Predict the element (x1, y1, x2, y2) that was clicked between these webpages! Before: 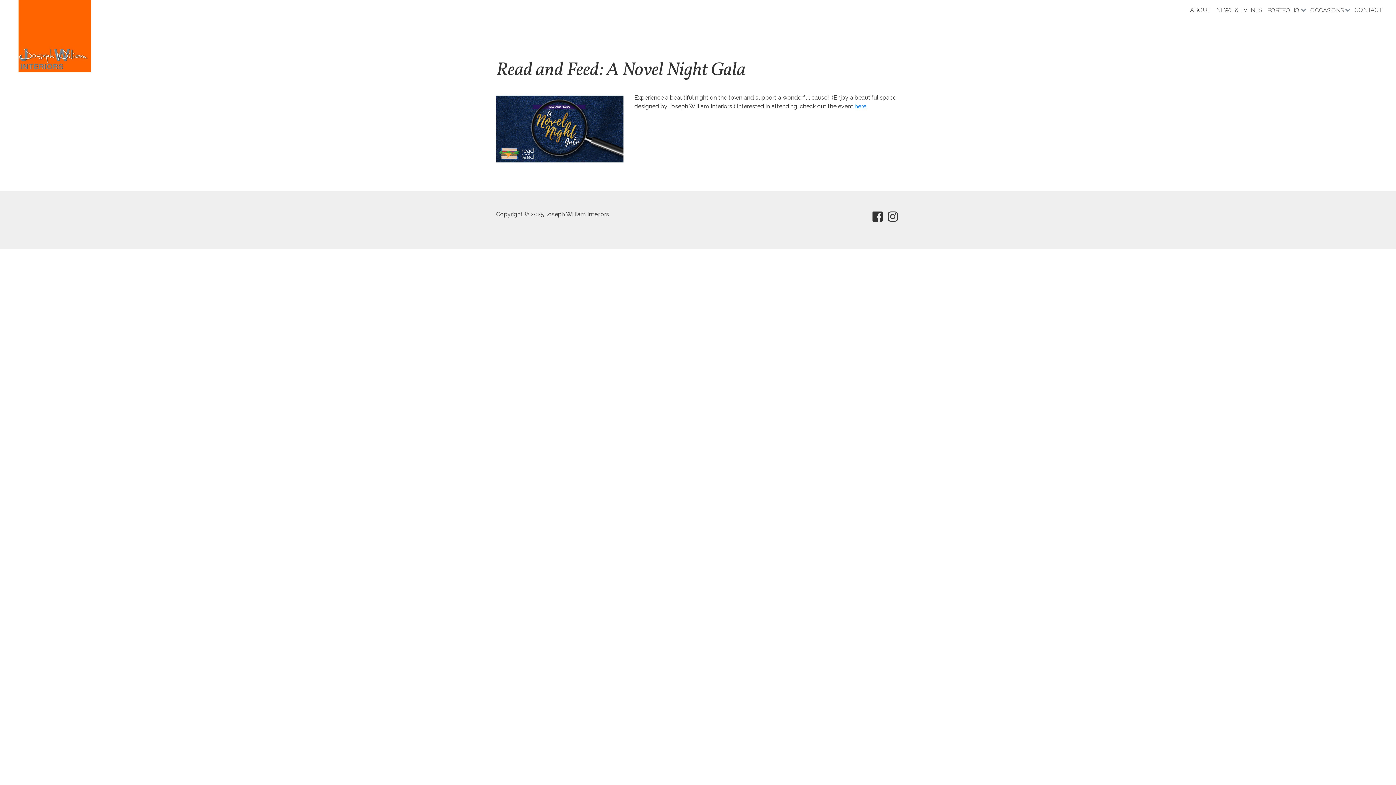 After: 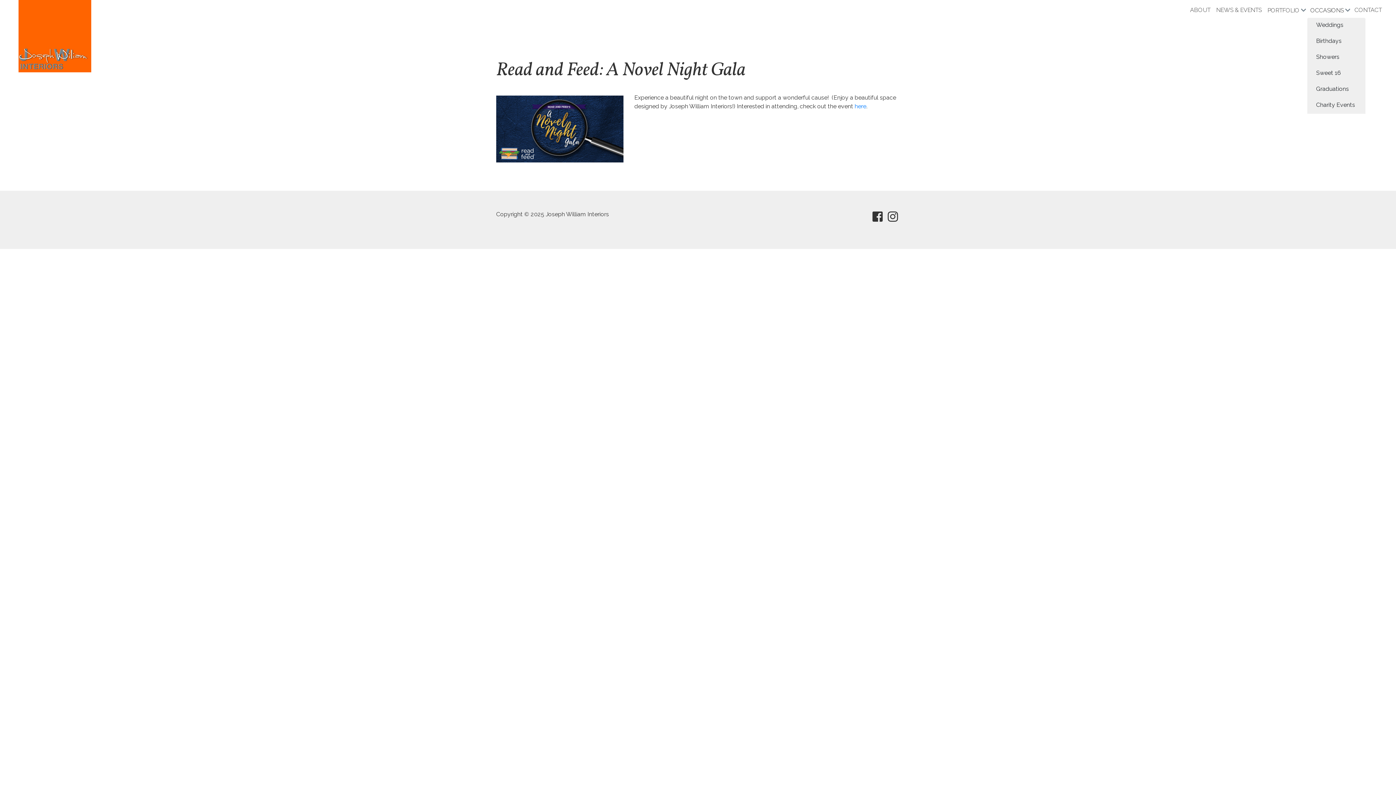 Action: bbox: (1307, 2, 1352, 17) label: OCCASIONS